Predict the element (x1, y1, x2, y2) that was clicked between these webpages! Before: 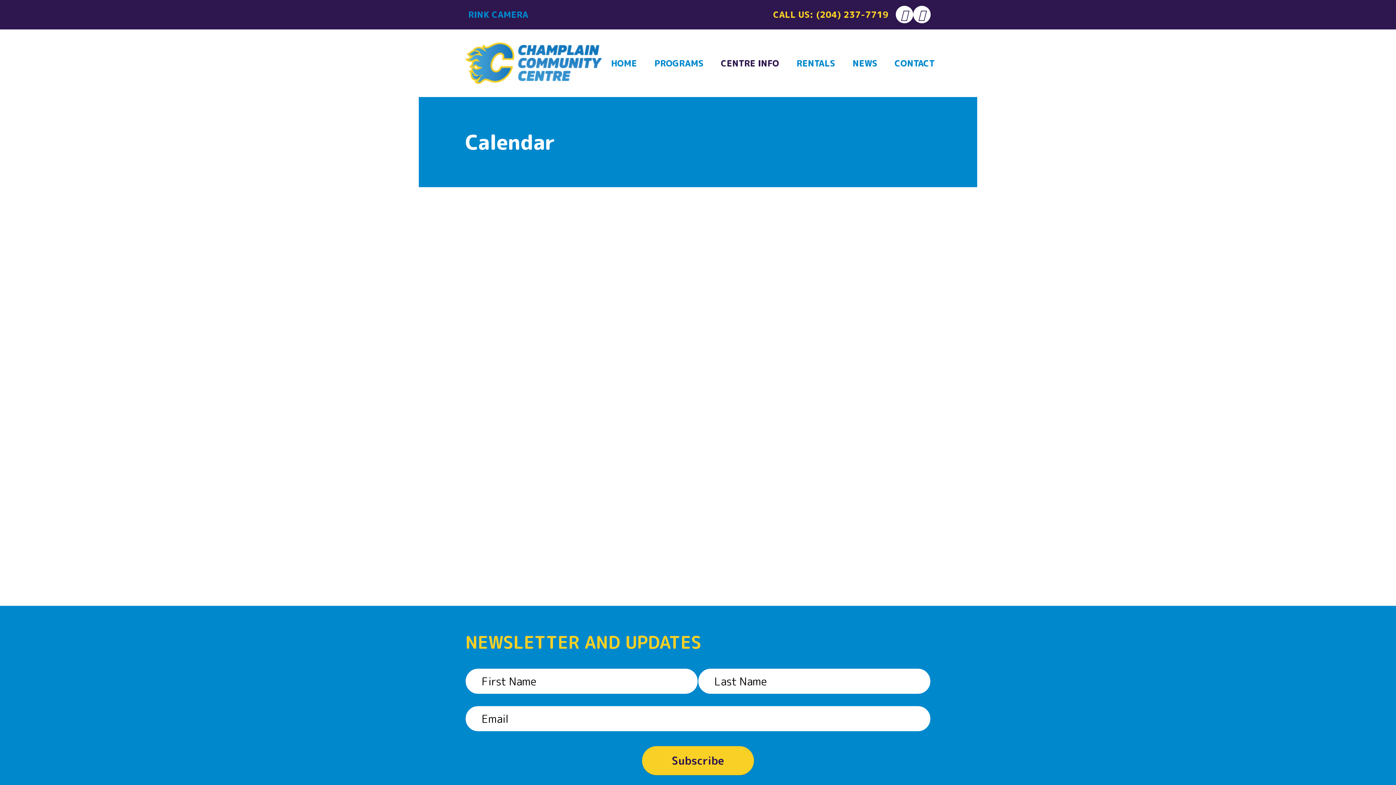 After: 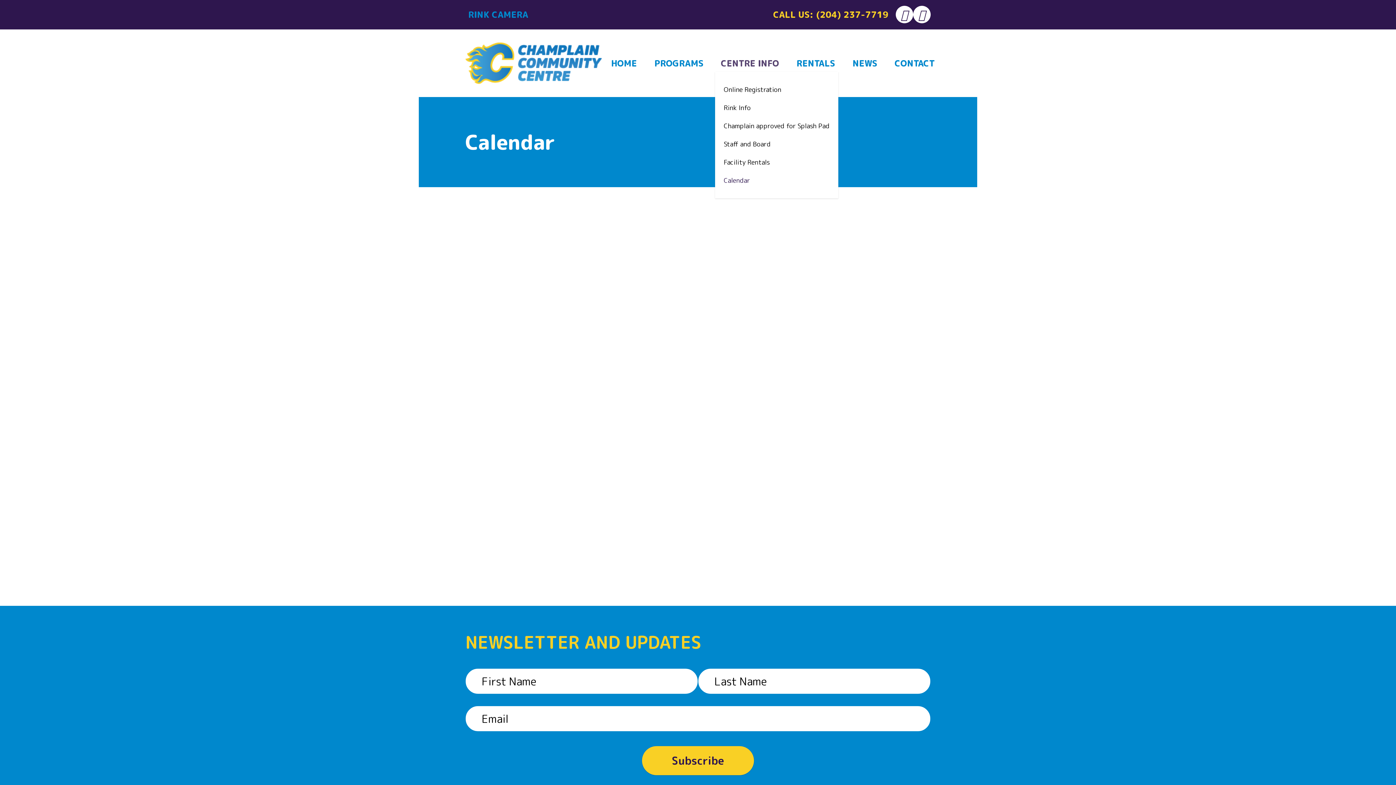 Action: label: CENTRE INFO bbox: (715, 54, 785, 72)